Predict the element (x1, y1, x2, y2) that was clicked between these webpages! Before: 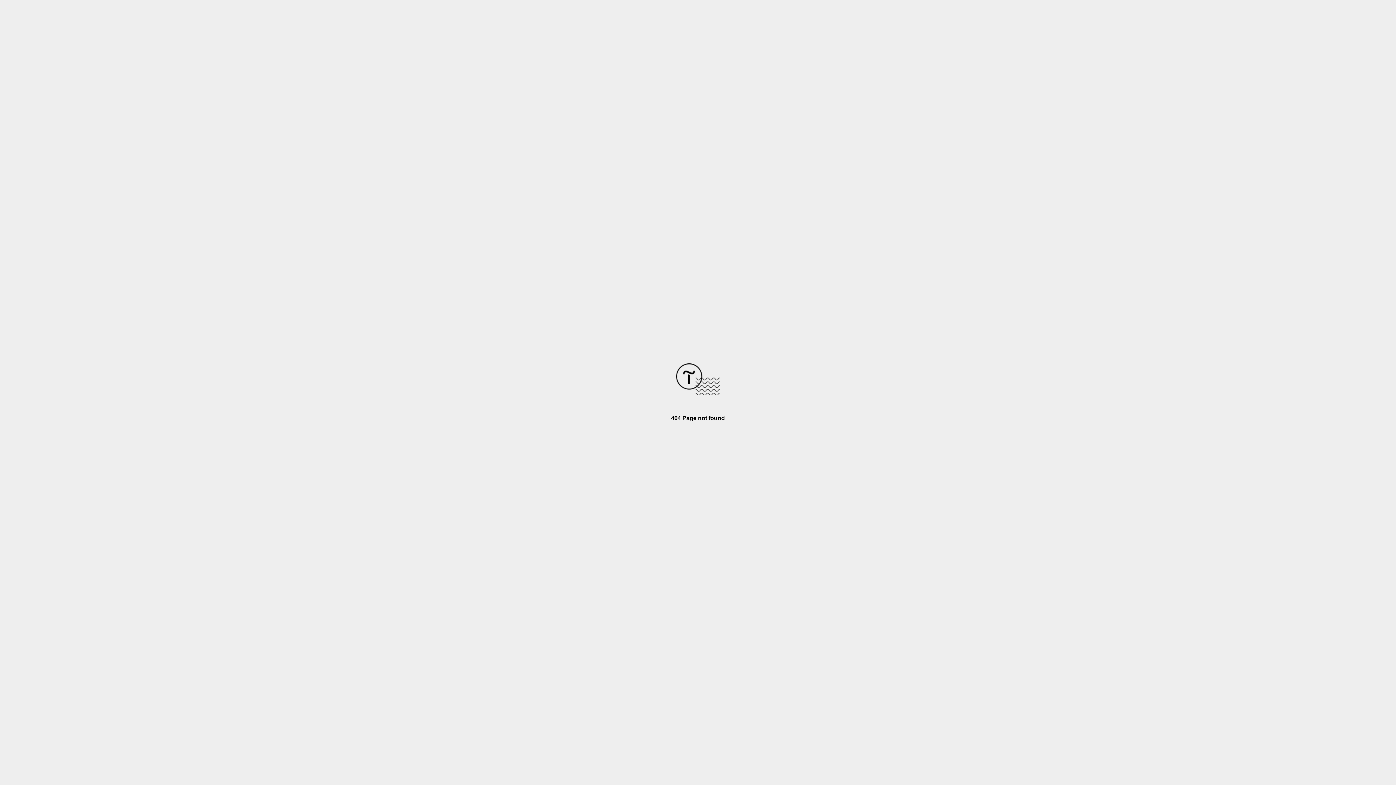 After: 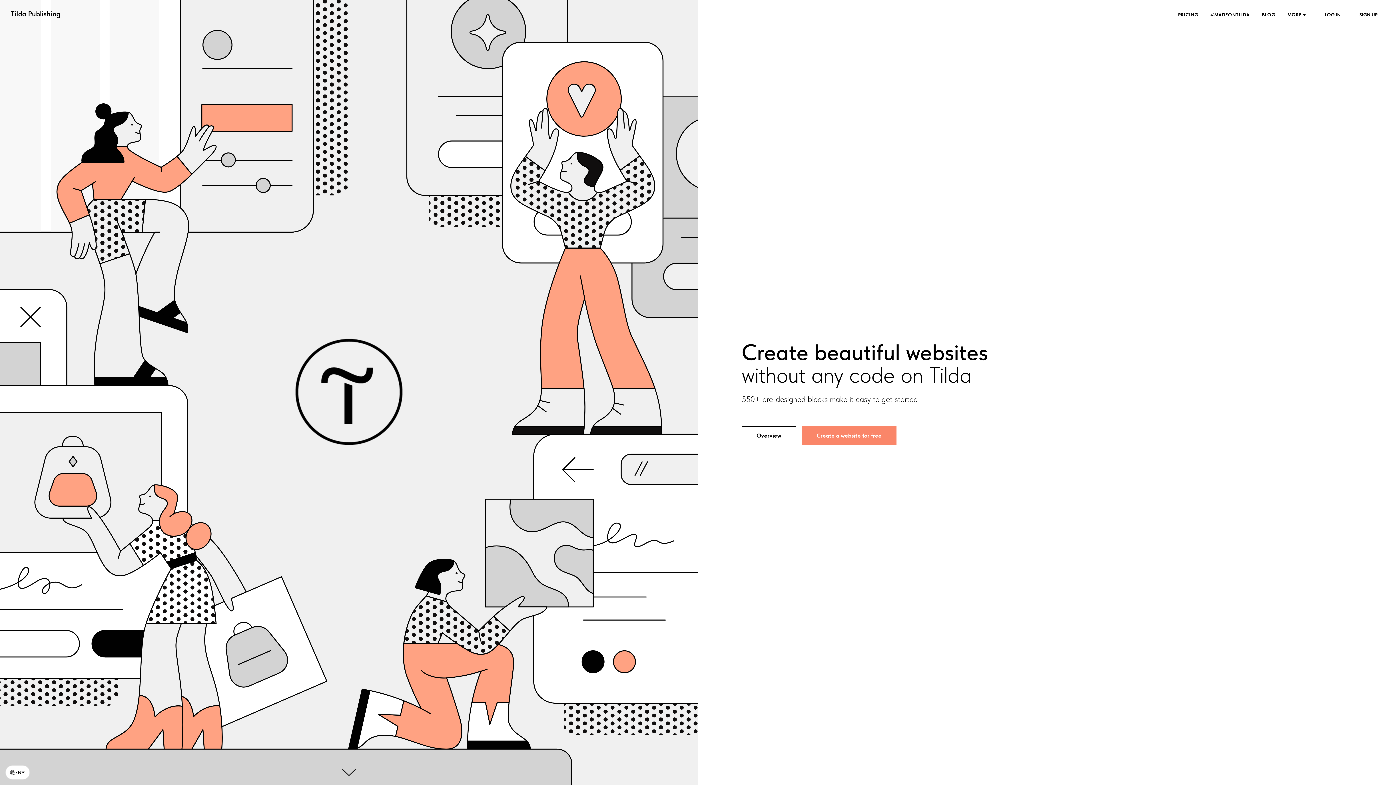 Action: bbox: (676, 390, 720, 396)